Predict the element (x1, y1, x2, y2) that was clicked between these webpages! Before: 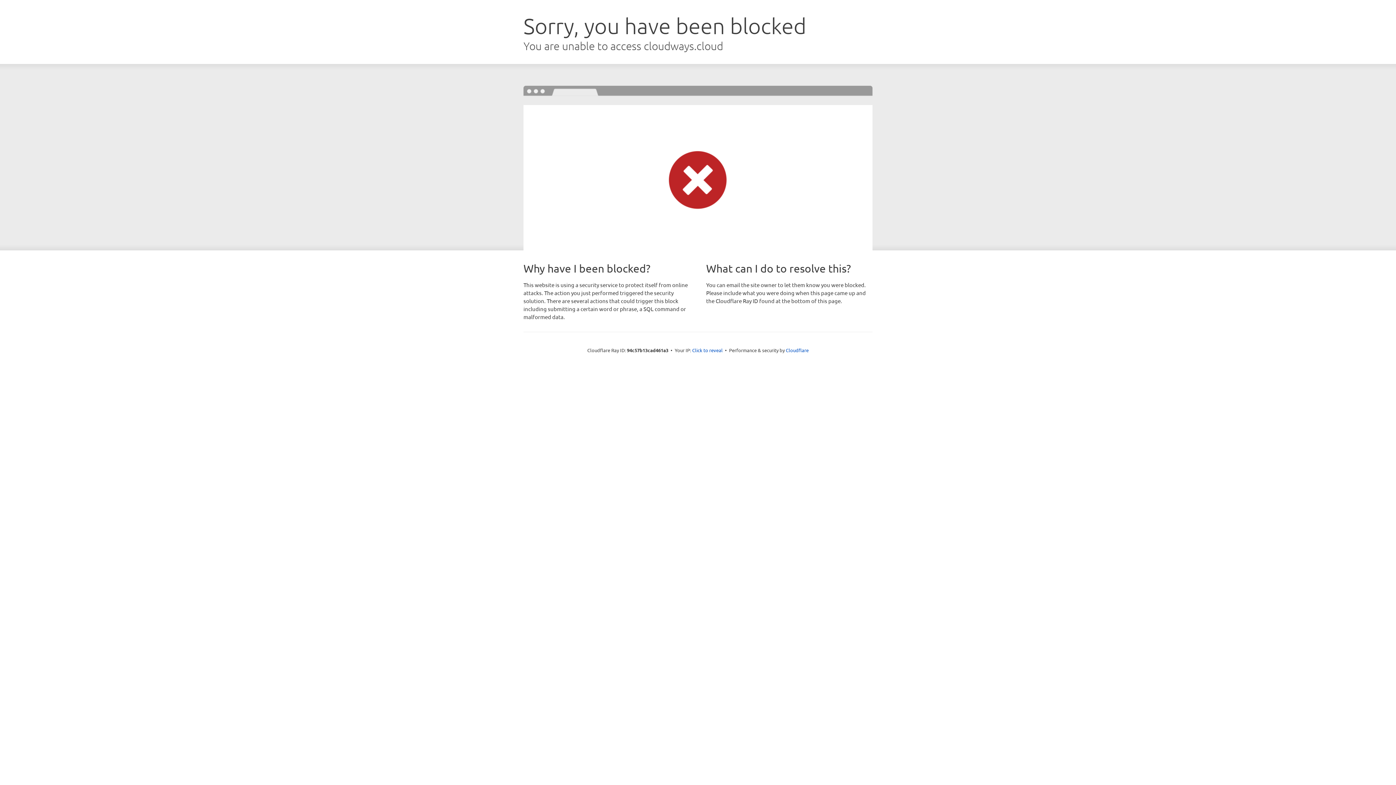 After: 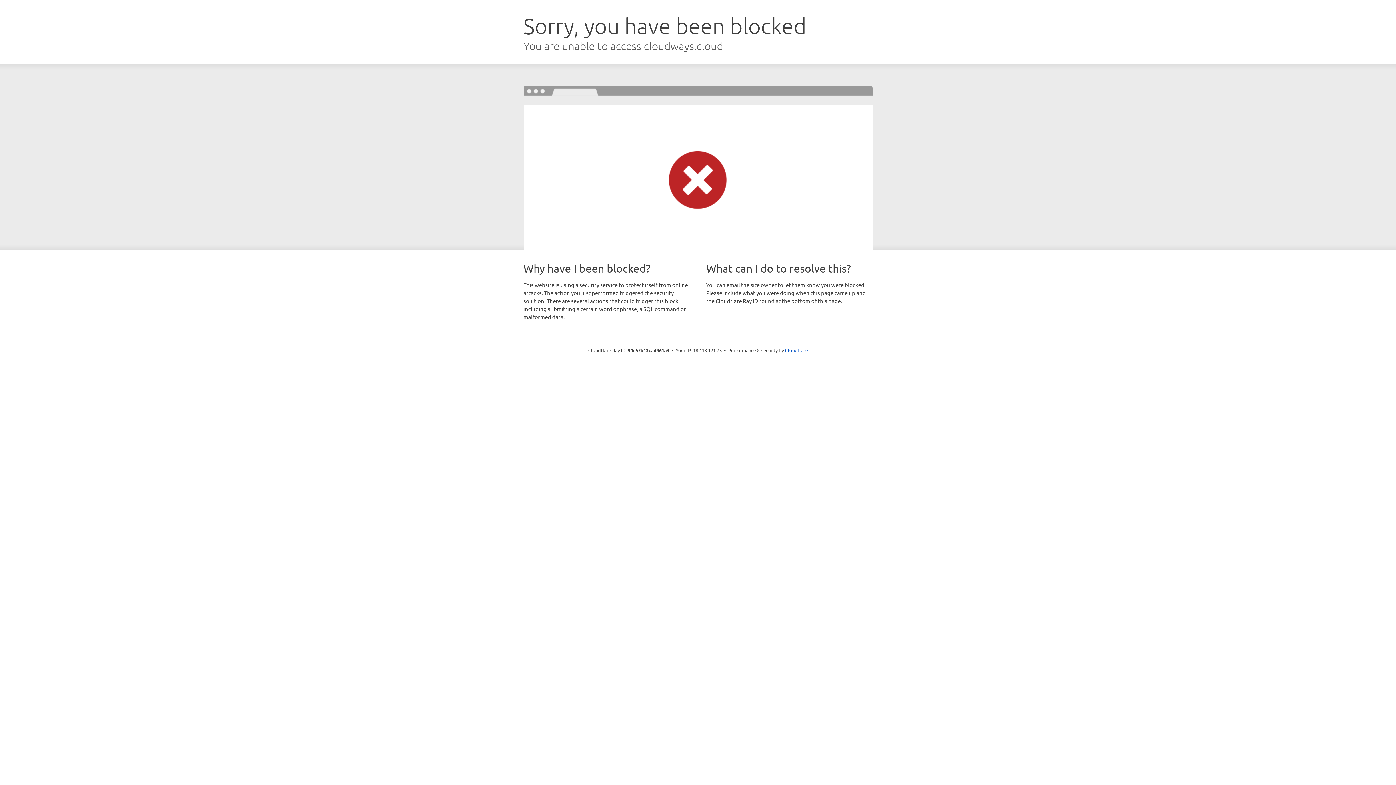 Action: label: Click to reveal bbox: (692, 346, 722, 353)